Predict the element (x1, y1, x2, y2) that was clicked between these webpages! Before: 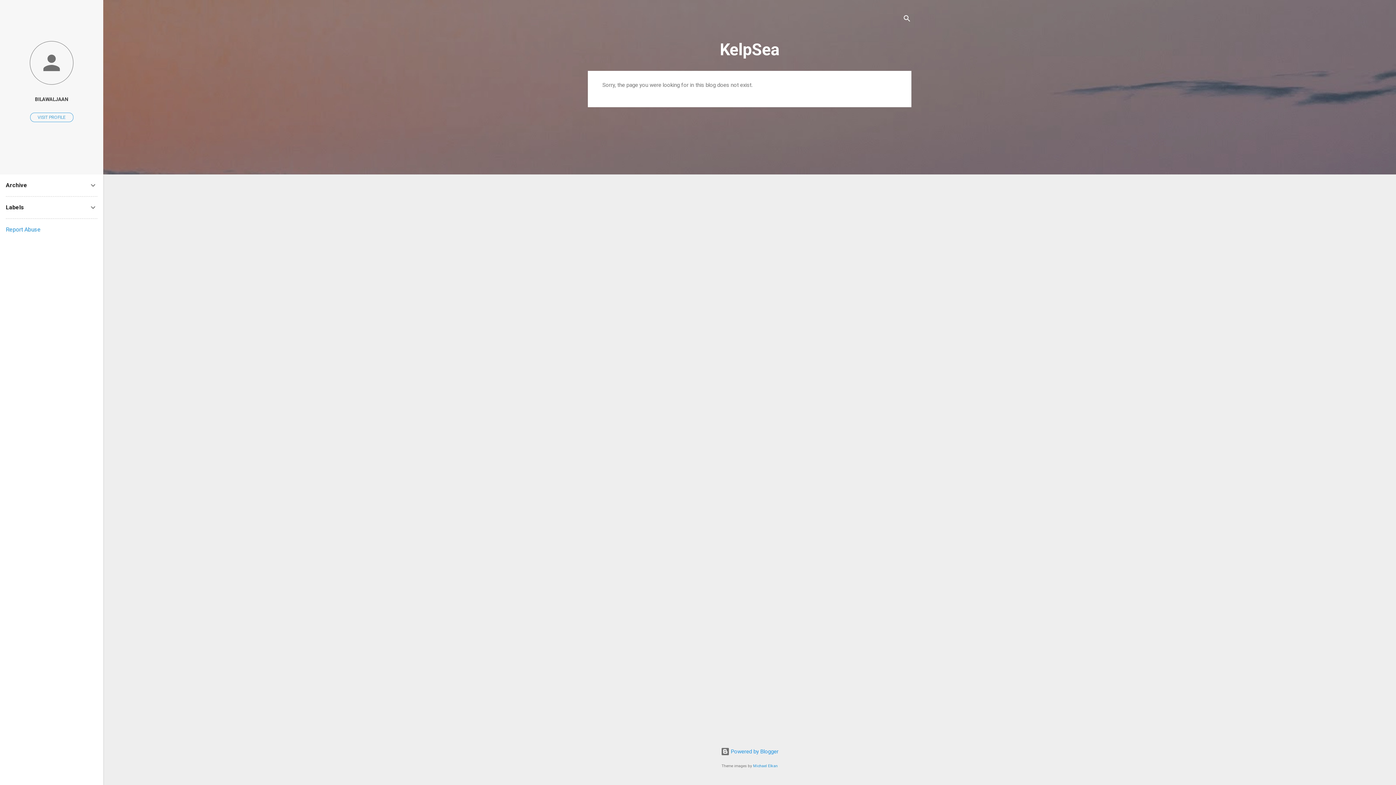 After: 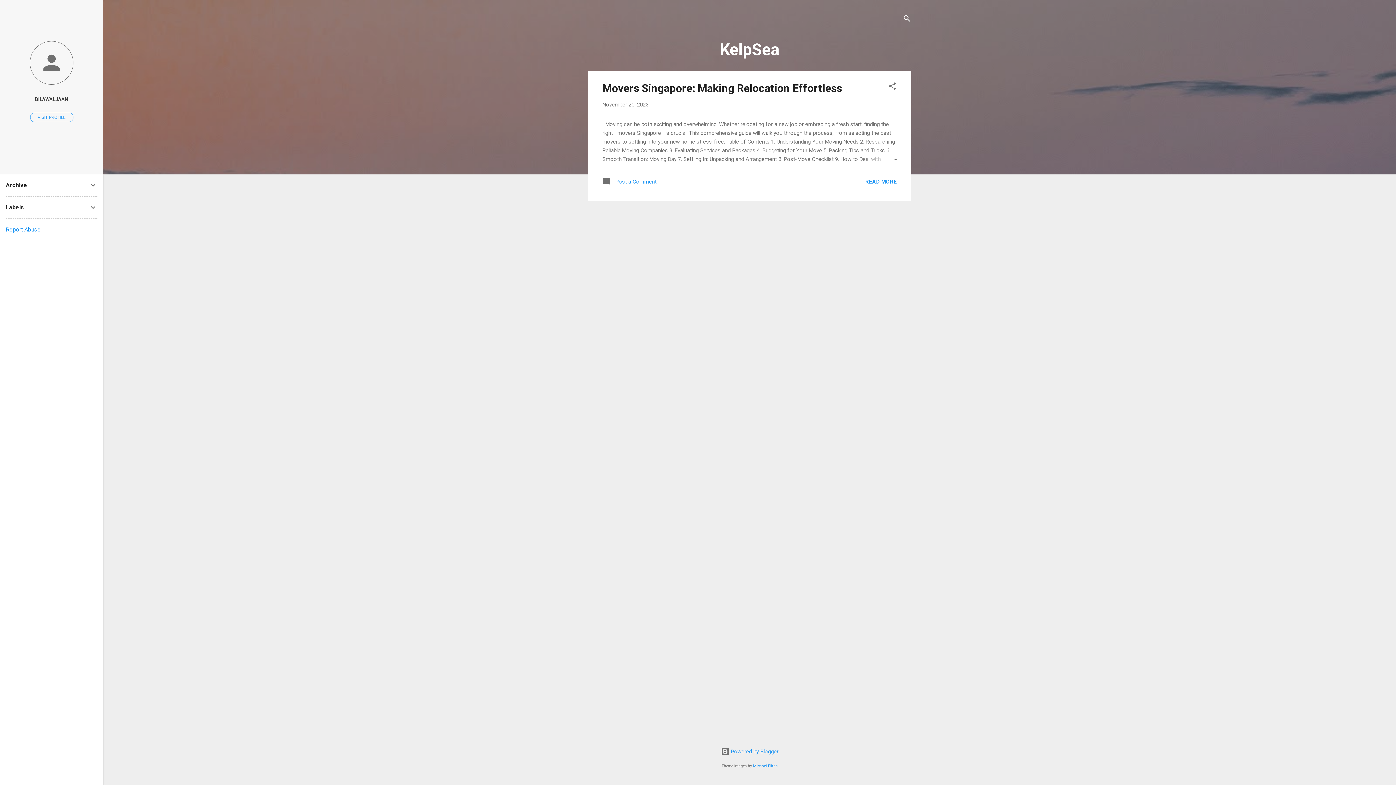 Action: bbox: (720, 40, 779, 59) label: KelpSea